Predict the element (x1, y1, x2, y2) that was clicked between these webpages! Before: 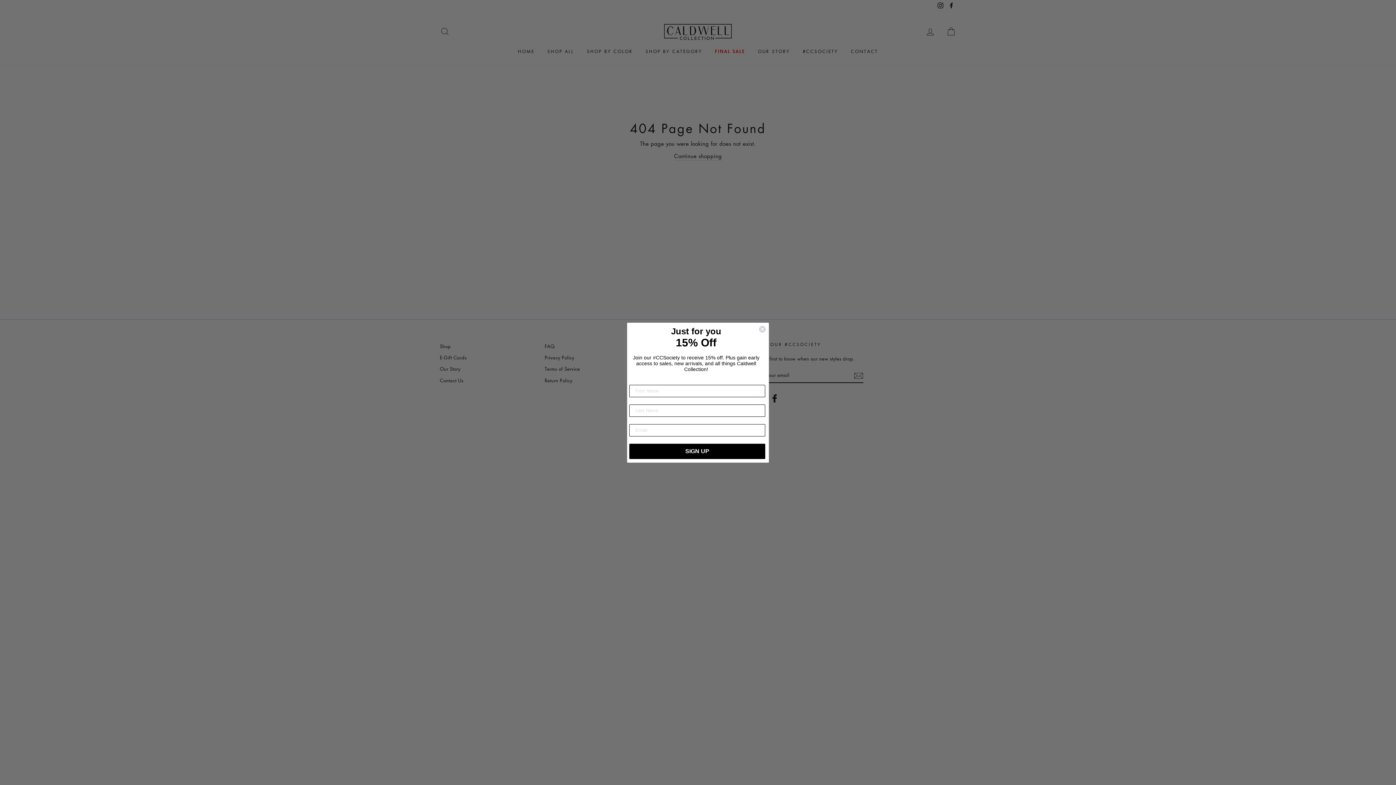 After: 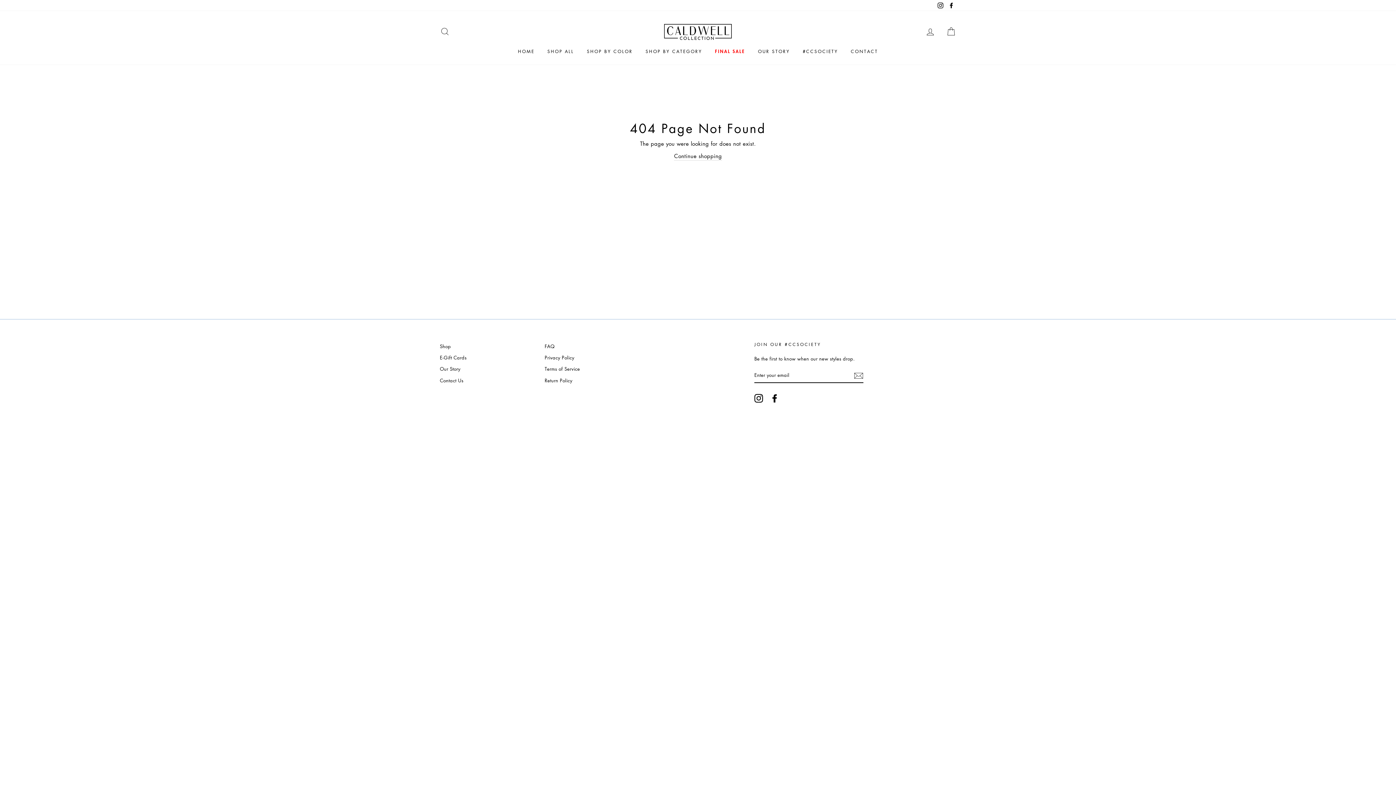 Action: label: Close dialog bbox: (758, 325, 766, 332)